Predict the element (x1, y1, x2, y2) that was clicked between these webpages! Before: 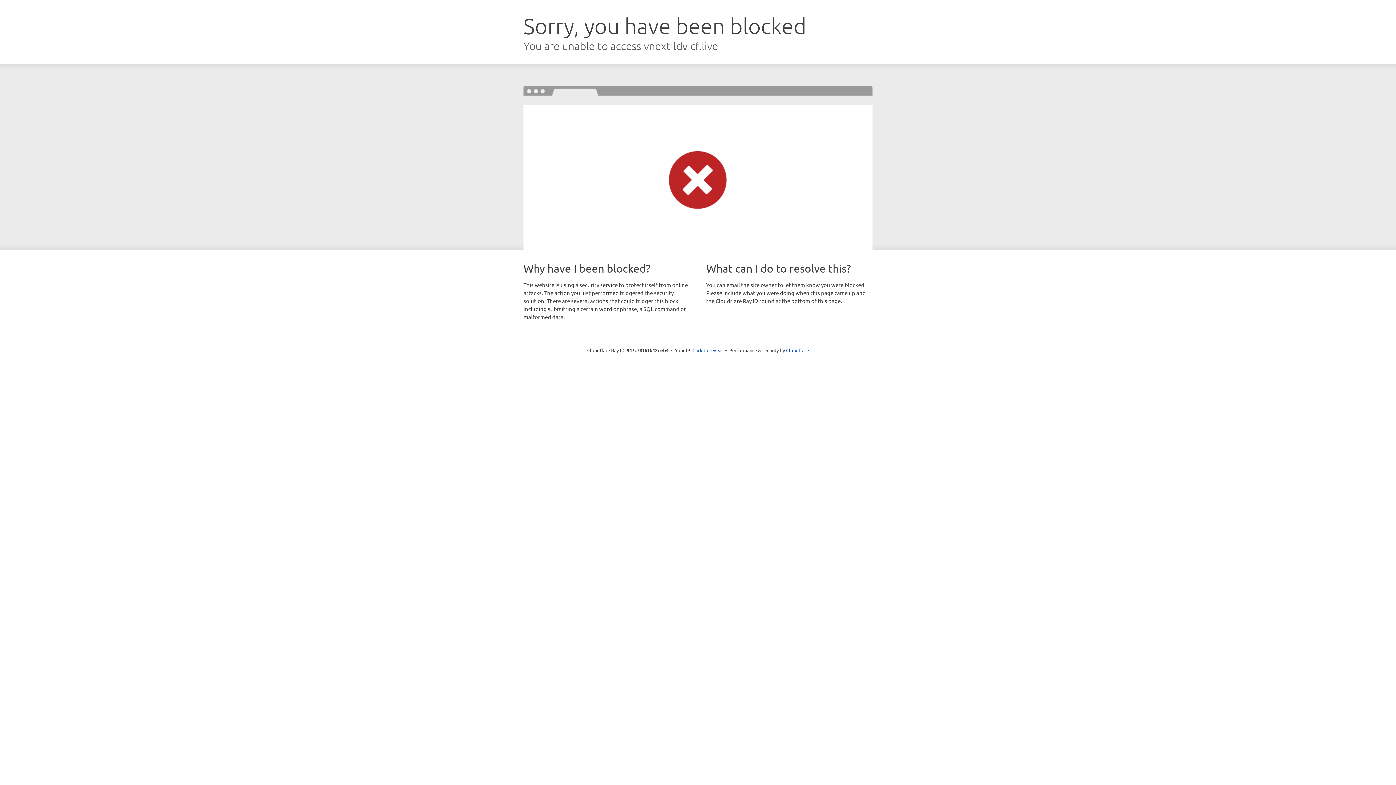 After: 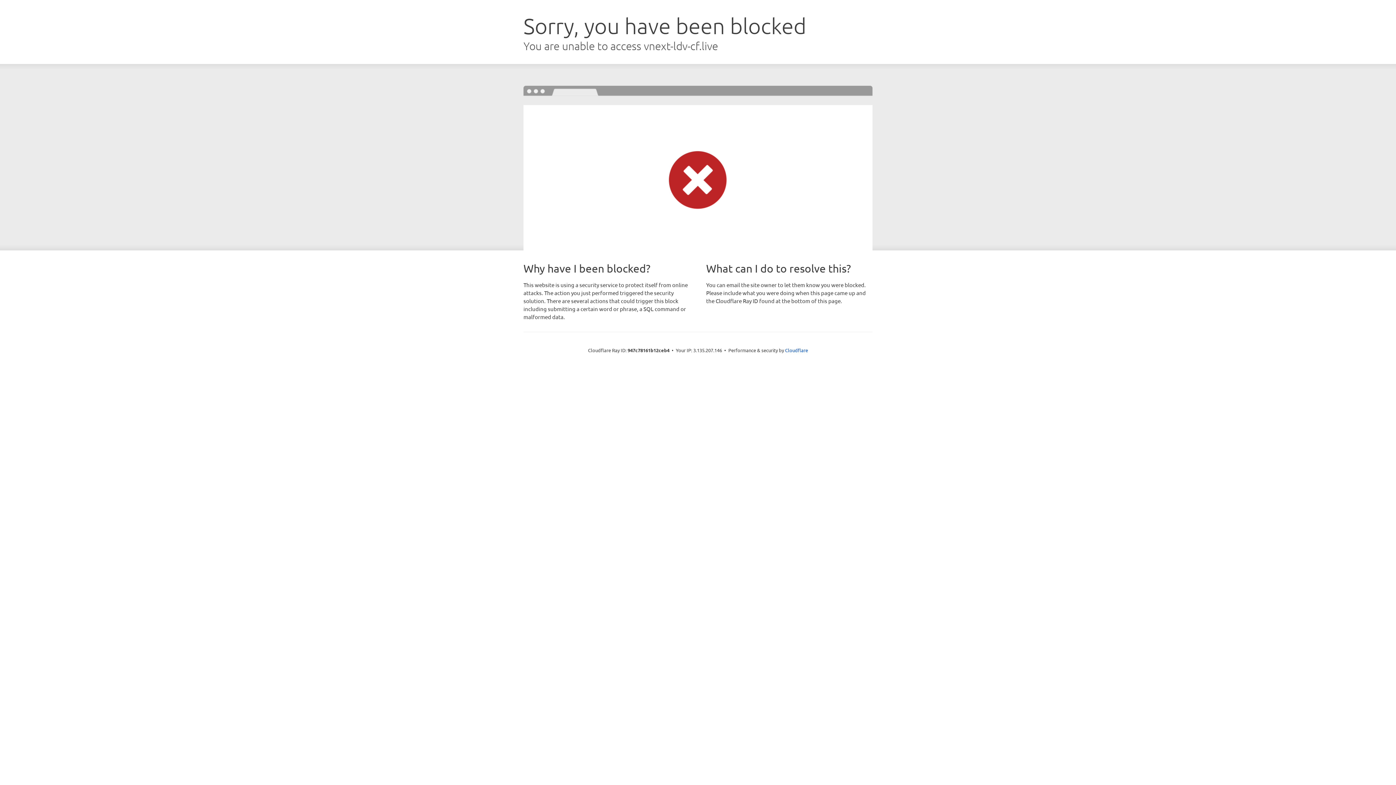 Action: label: Click to reveal bbox: (692, 346, 723, 353)